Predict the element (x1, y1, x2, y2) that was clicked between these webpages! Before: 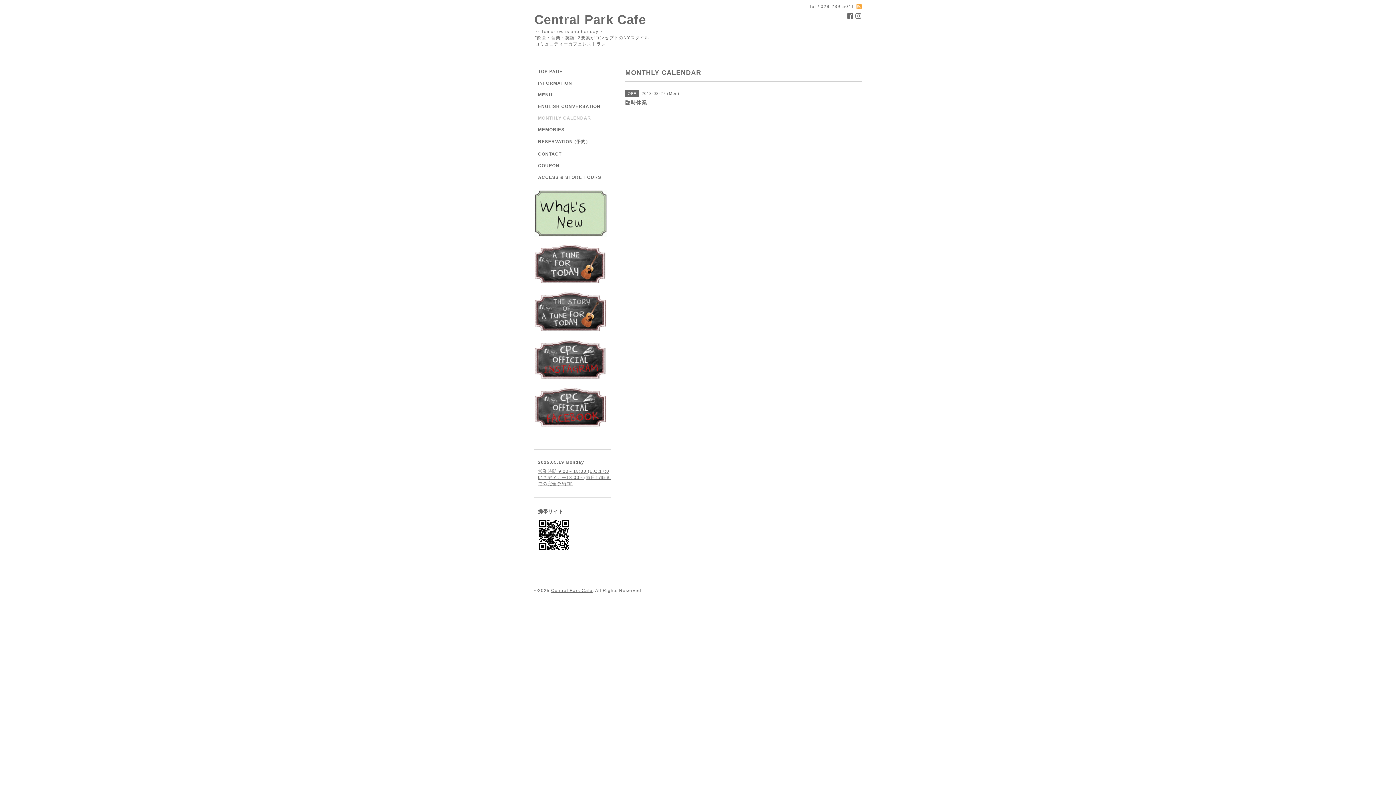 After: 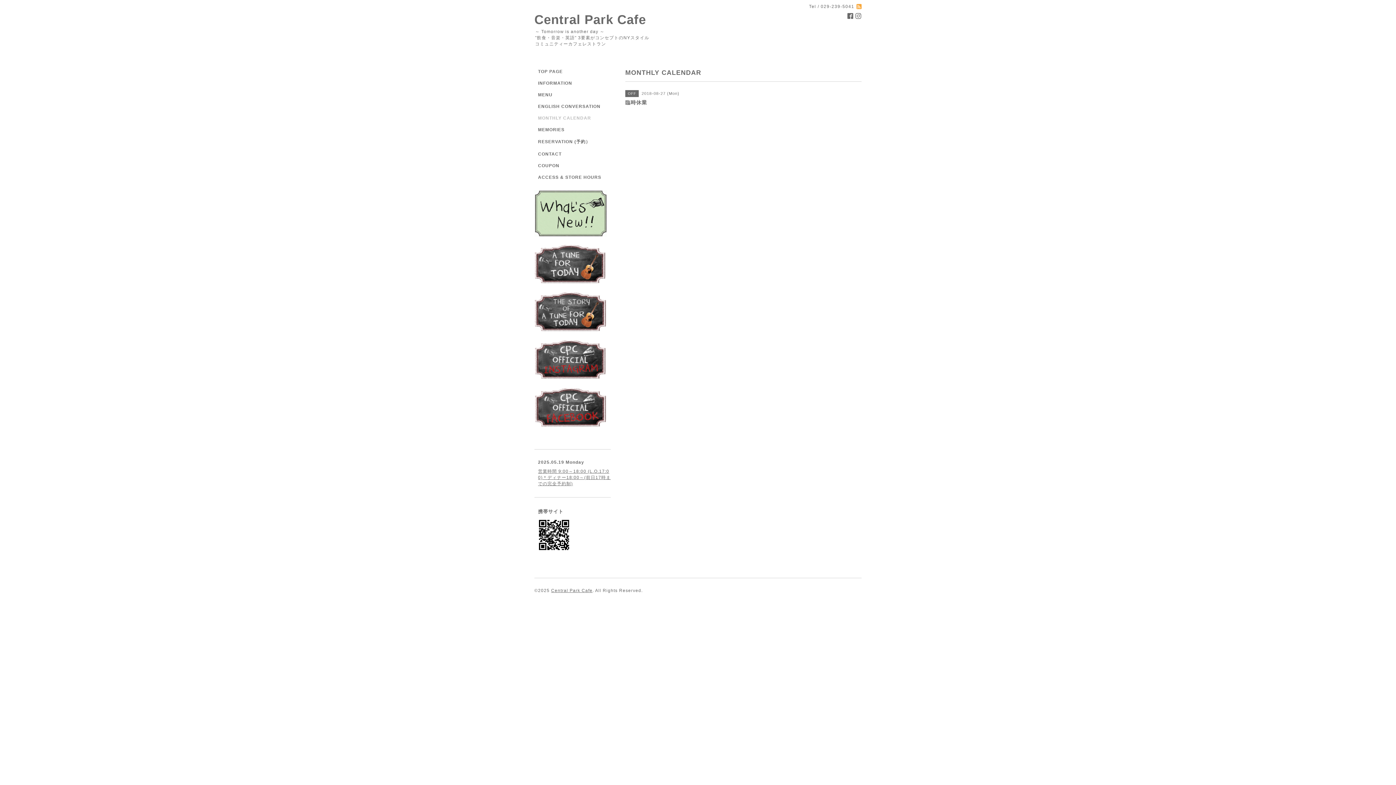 Action: bbox: (534, 404, 607, 409)